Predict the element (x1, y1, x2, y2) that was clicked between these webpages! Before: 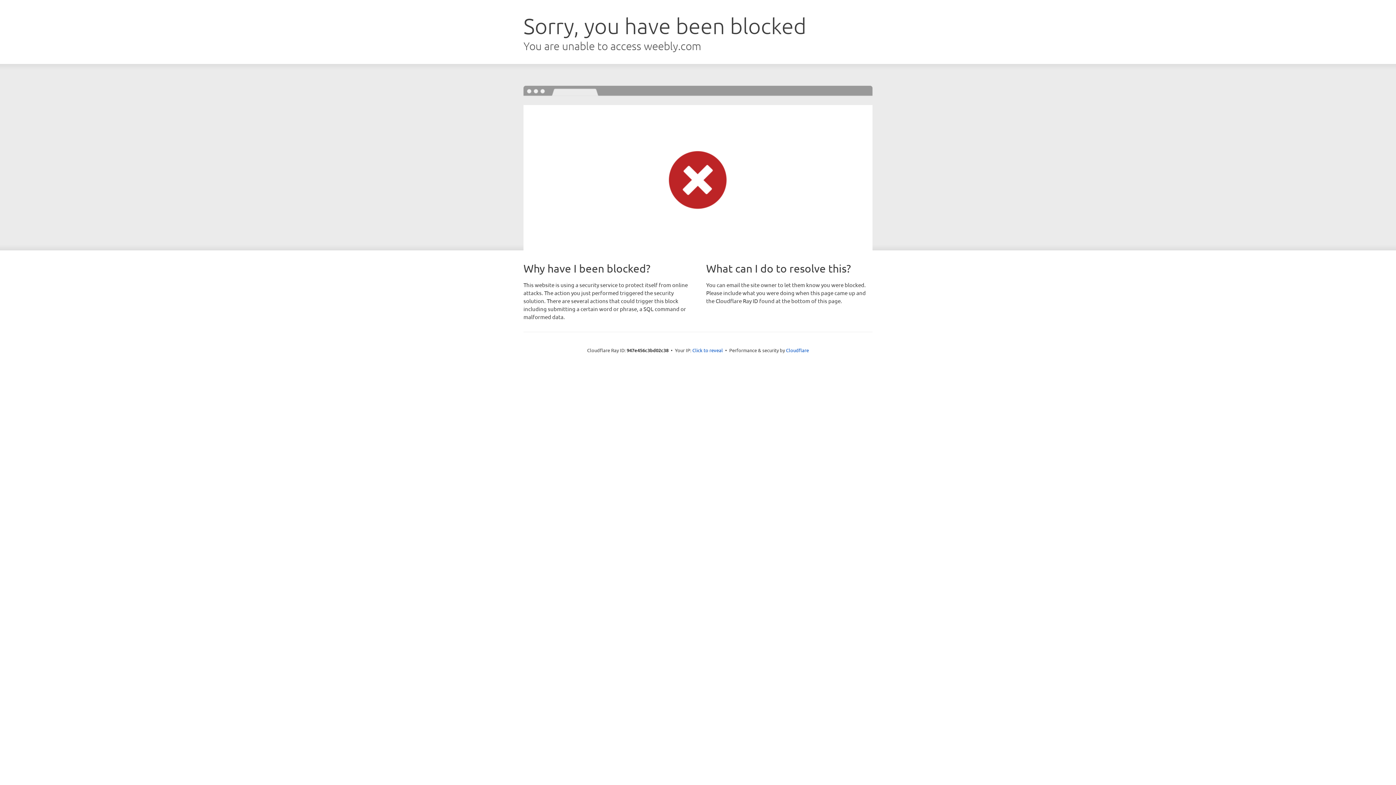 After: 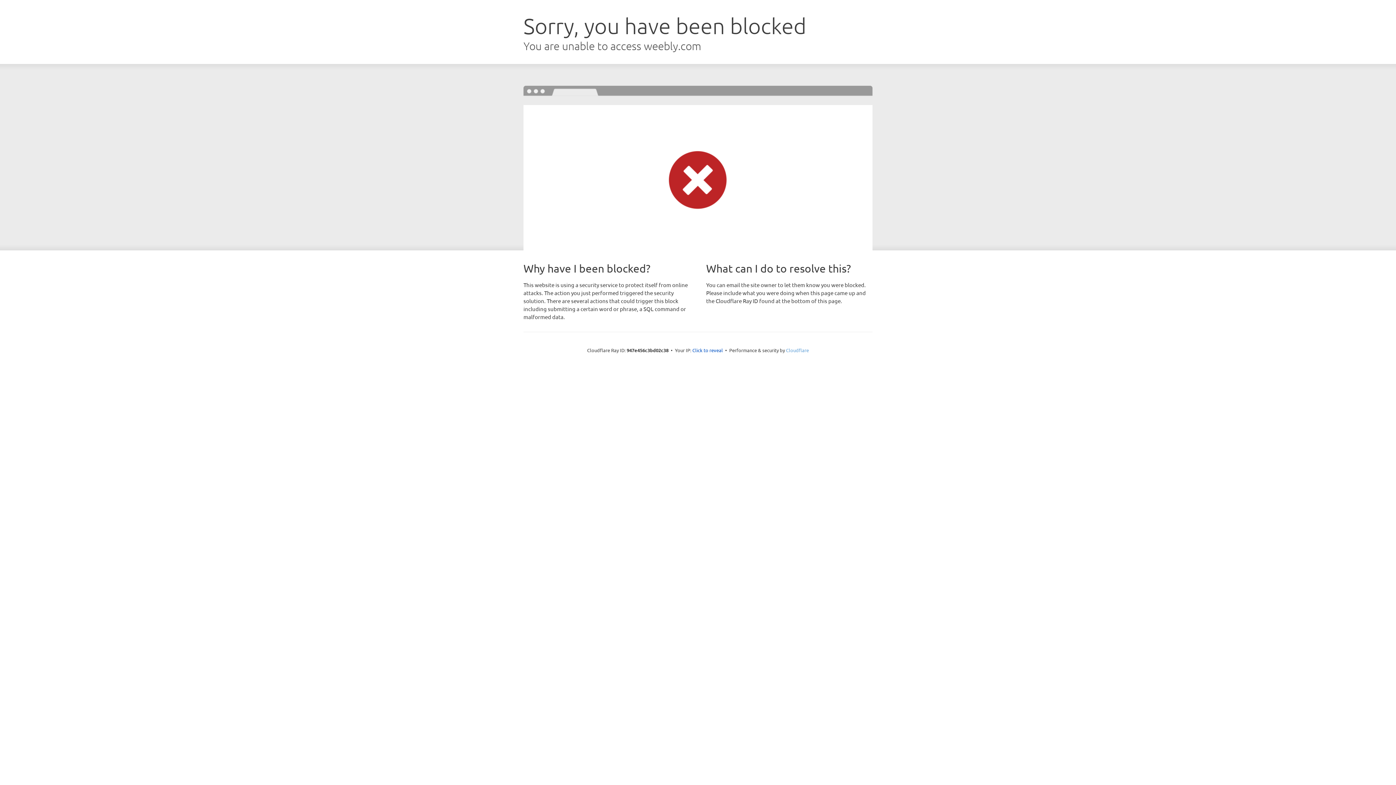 Action: label: Cloudflare bbox: (786, 347, 809, 353)